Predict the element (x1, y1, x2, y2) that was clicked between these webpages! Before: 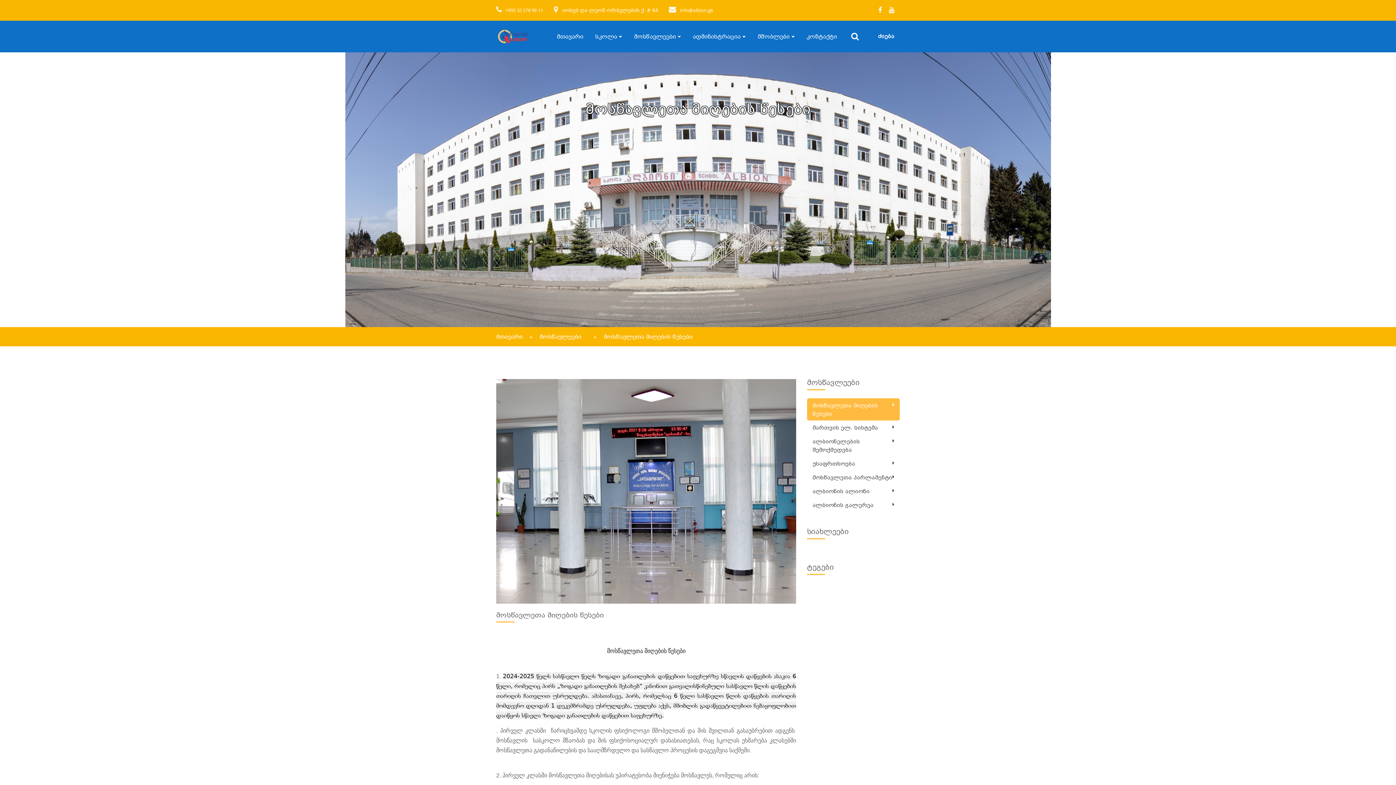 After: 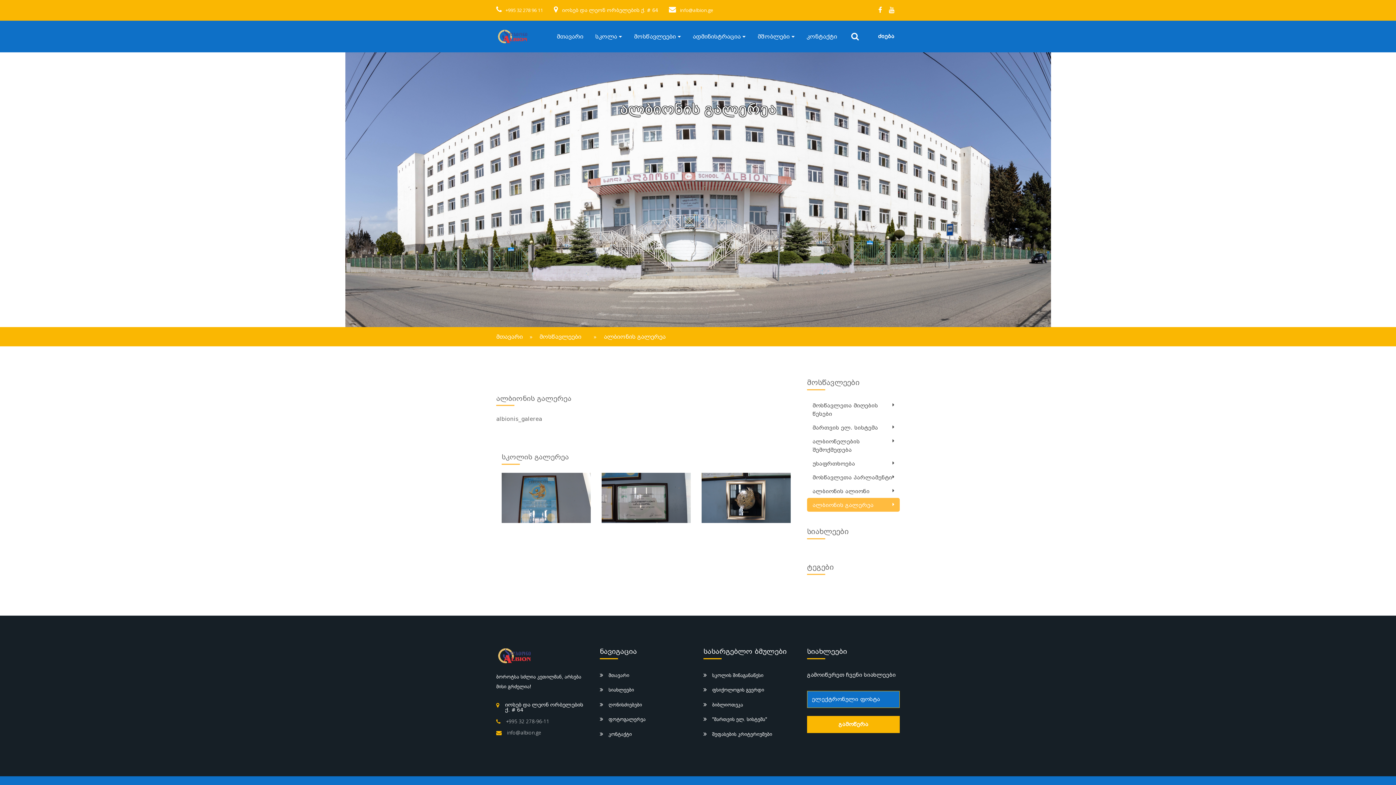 Action: bbox: (812, 502, 873, 508) label: ალბიონის გალერეა